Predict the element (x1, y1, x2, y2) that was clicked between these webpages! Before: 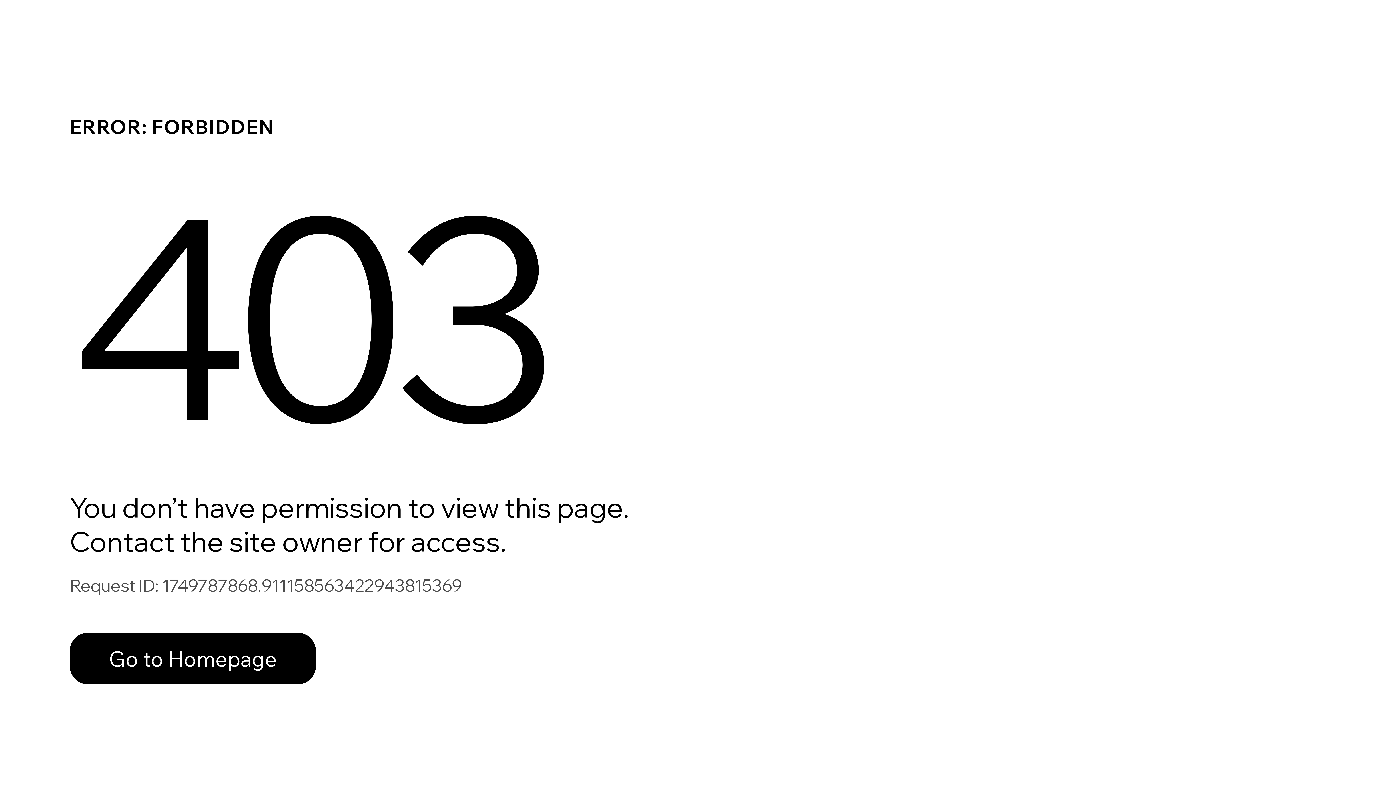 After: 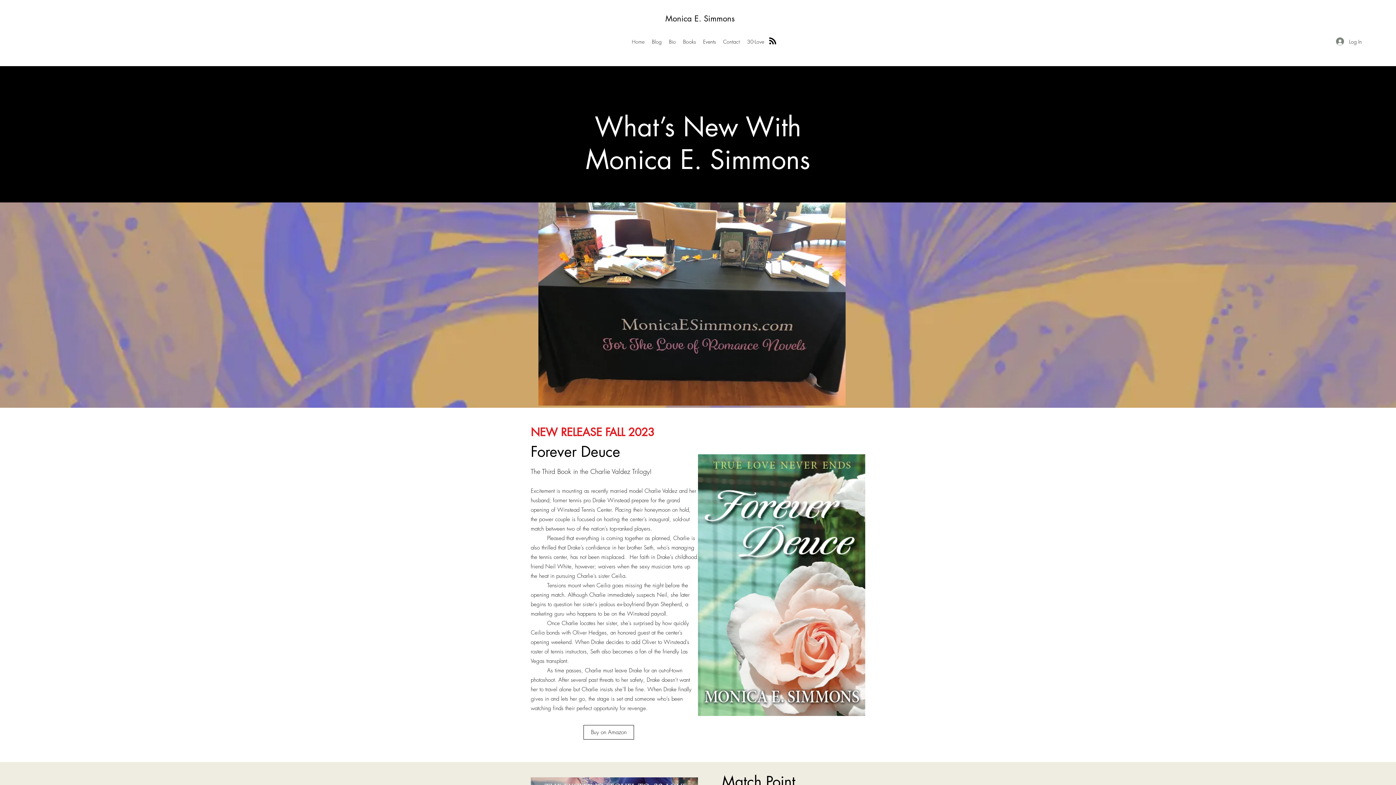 Action: label: Go to Homepage bbox: (69, 617, 768, 694)